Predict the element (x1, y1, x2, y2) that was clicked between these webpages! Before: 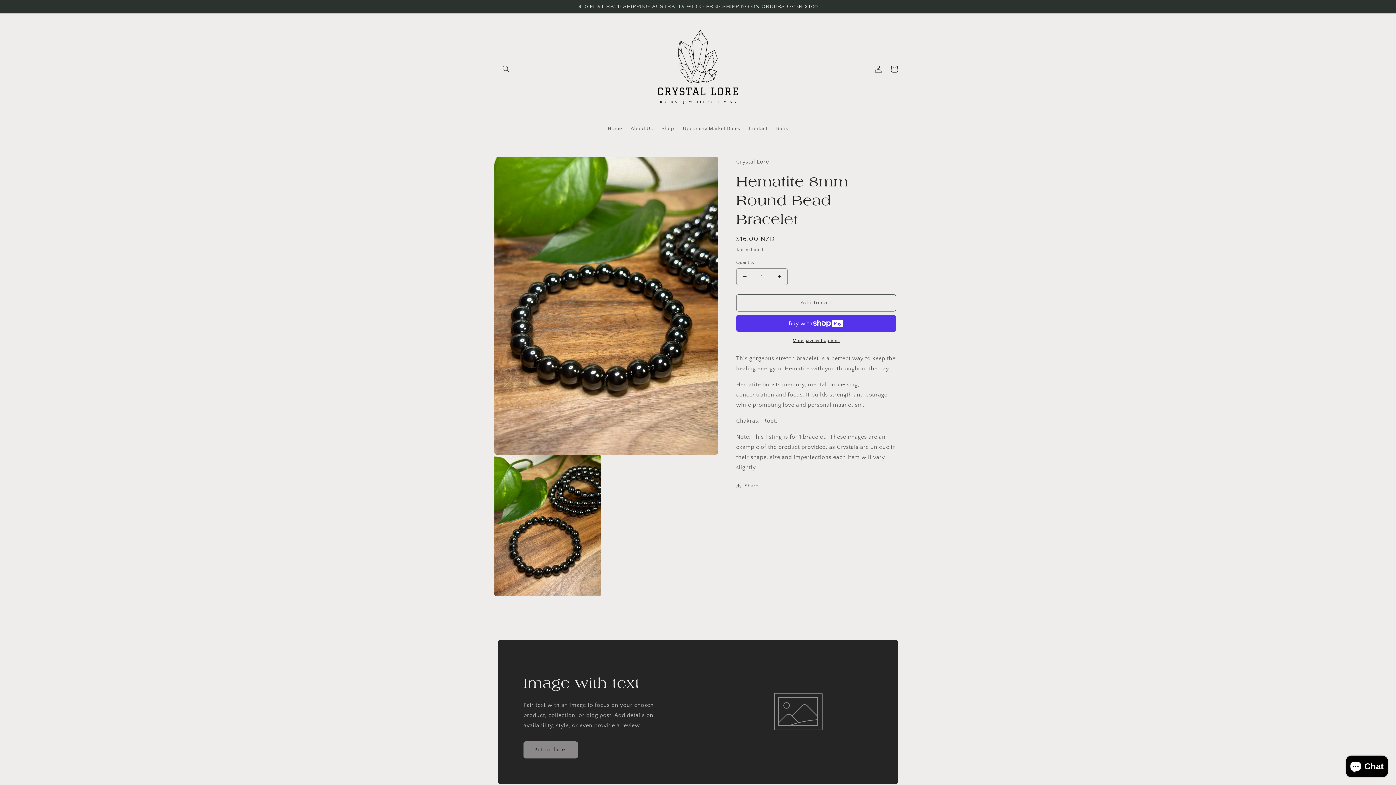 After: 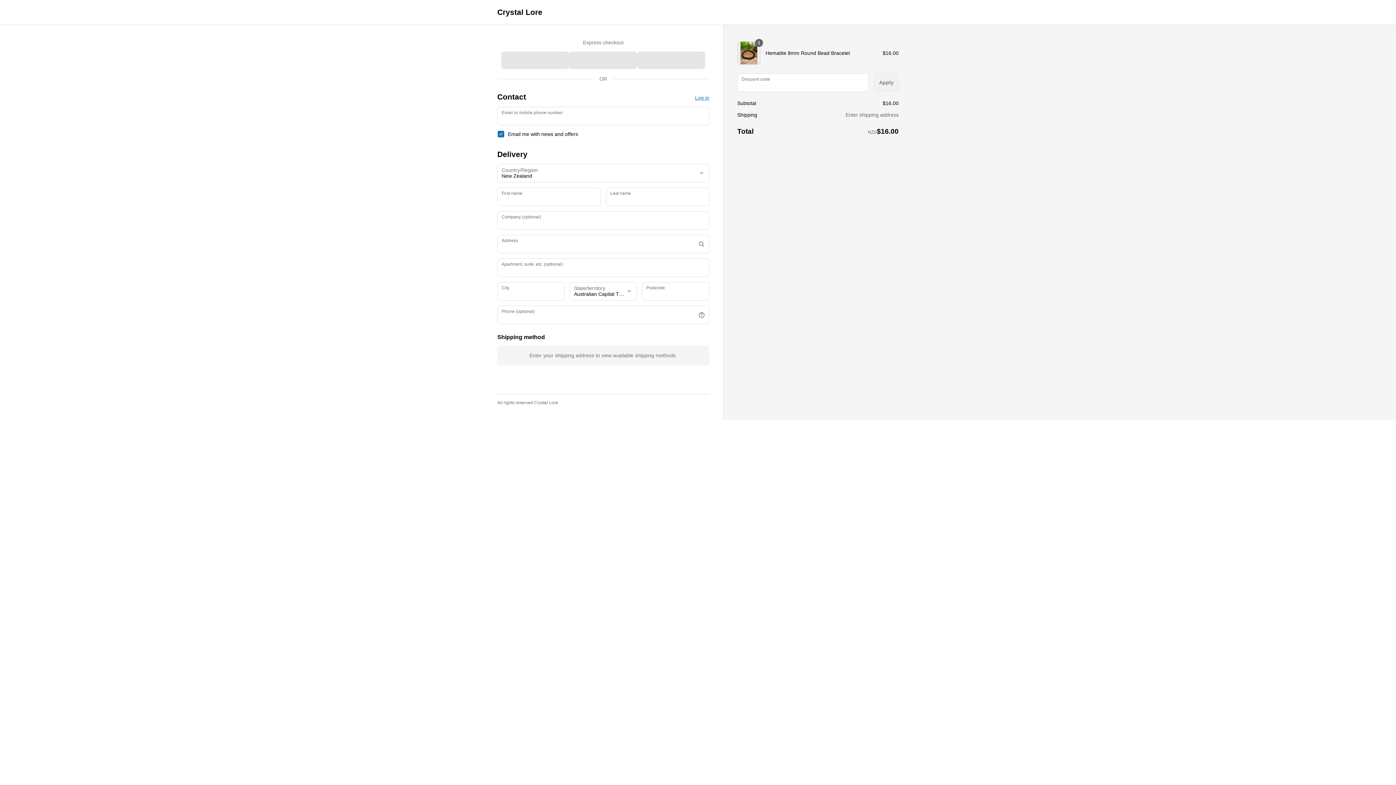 Action: bbox: (736, 337, 896, 344) label: More payment options